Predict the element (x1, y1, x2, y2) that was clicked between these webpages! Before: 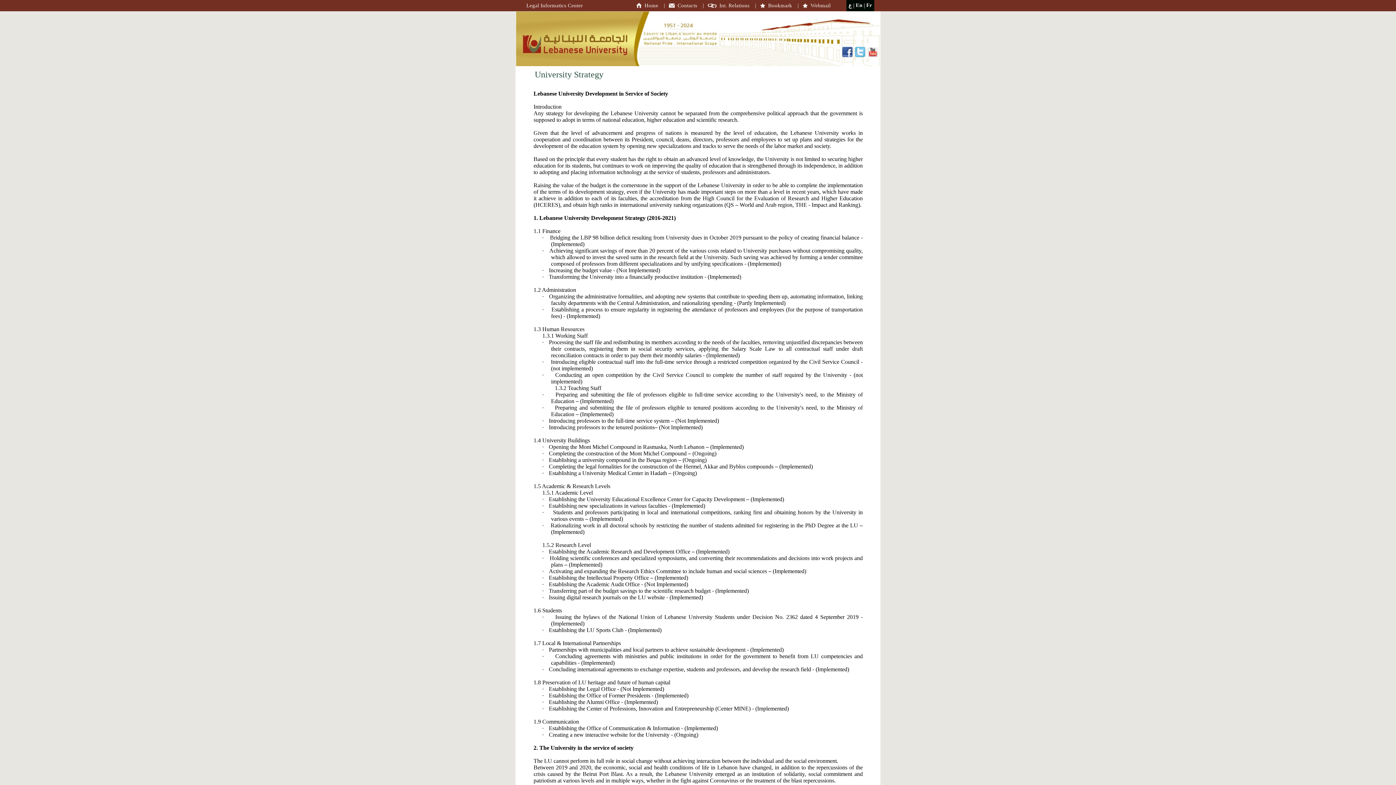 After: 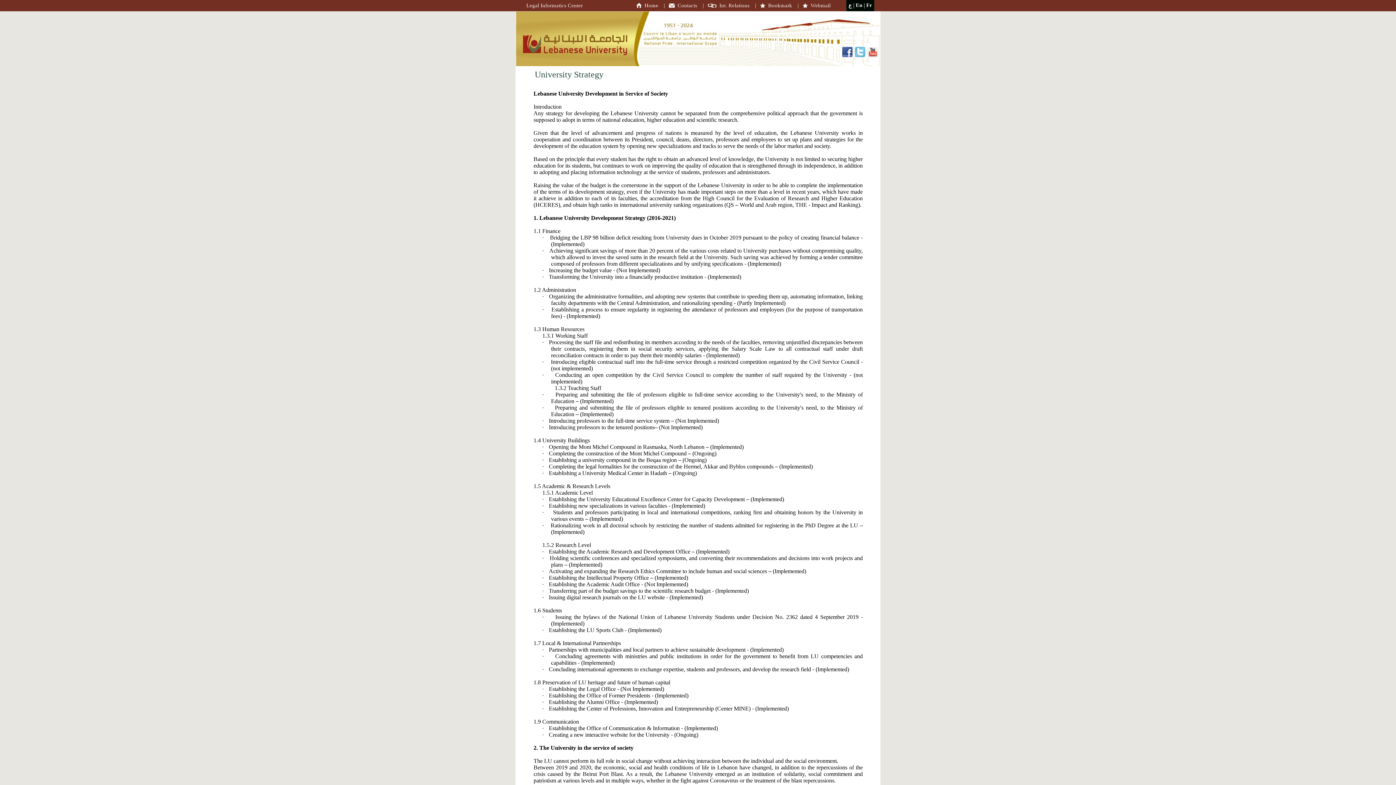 Action: bbox: (802, 2, 808, 9)